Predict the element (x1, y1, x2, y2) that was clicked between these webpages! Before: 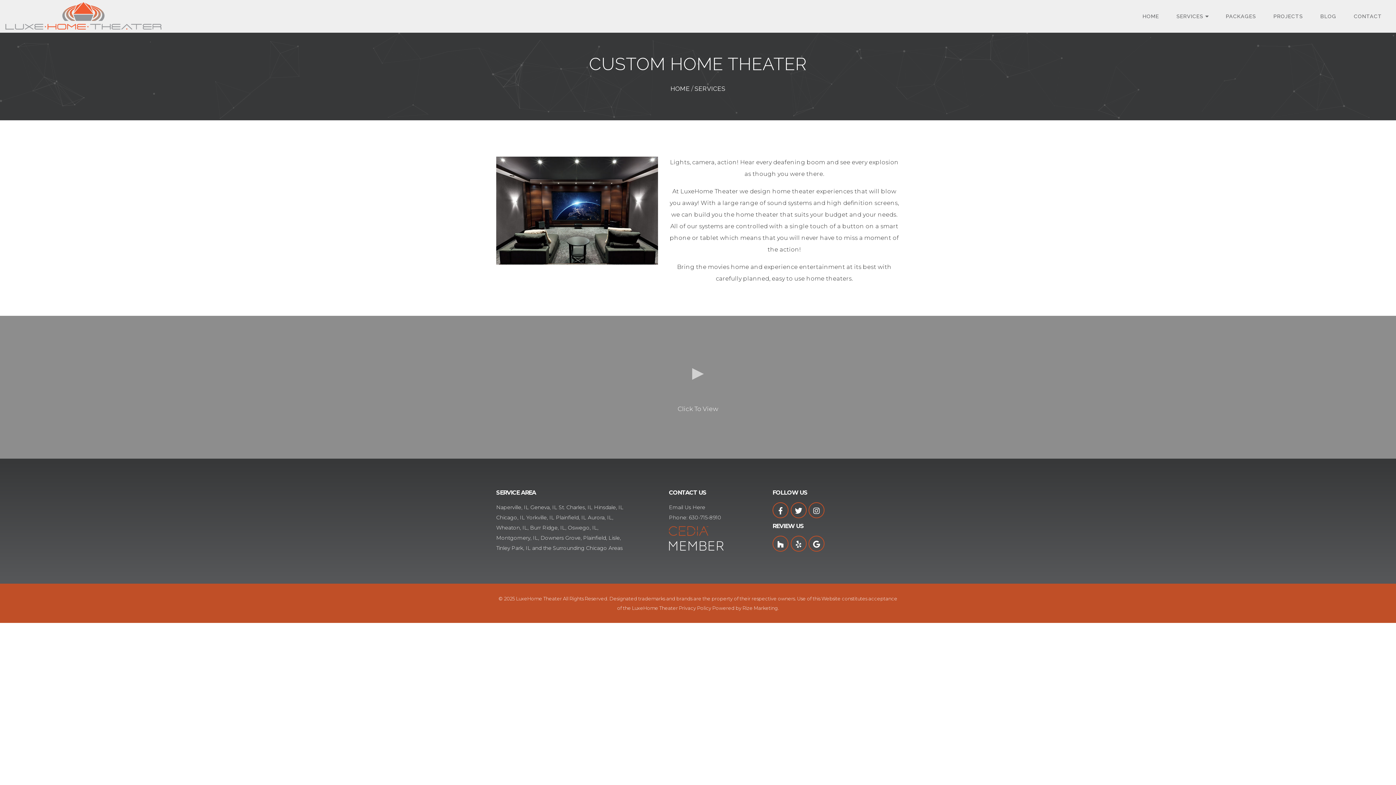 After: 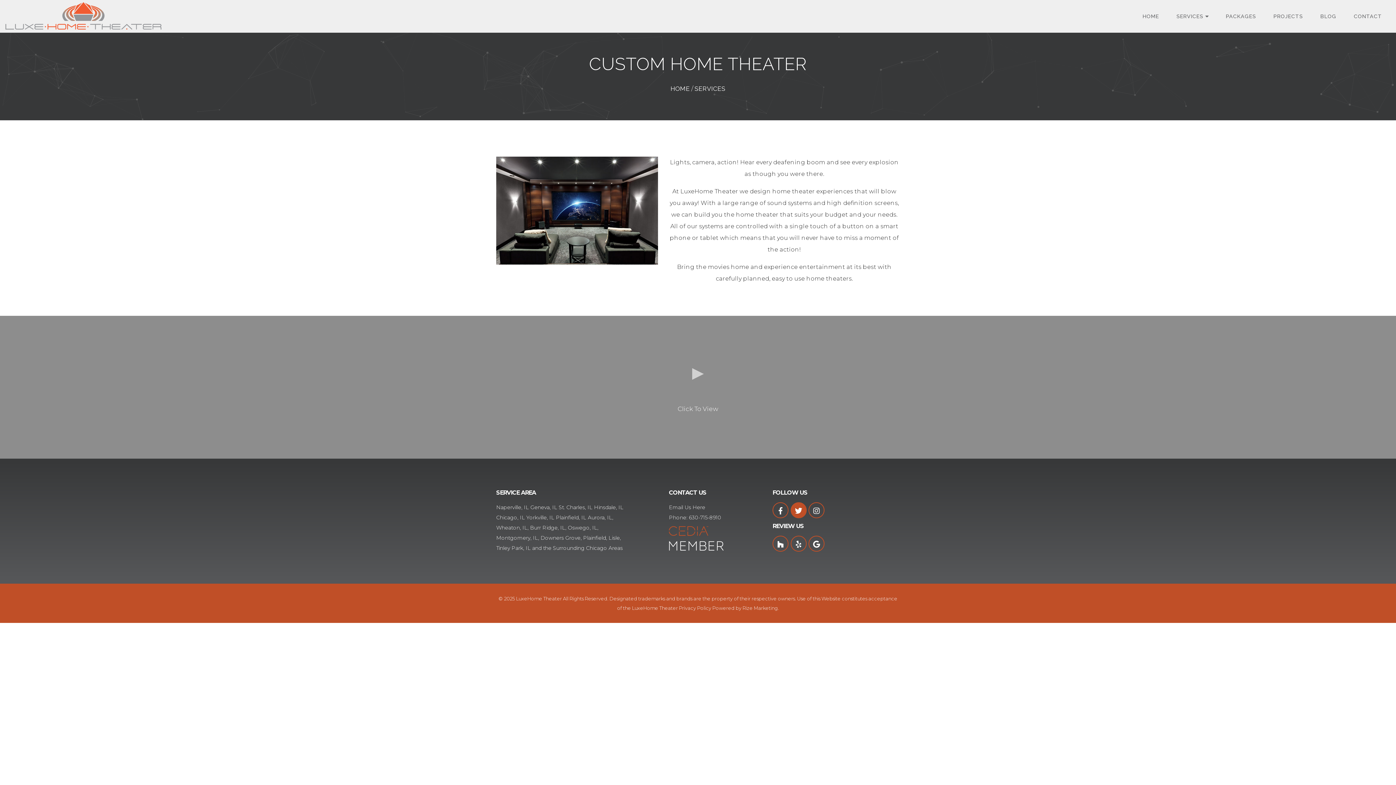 Action: bbox: (790, 502, 806, 518)